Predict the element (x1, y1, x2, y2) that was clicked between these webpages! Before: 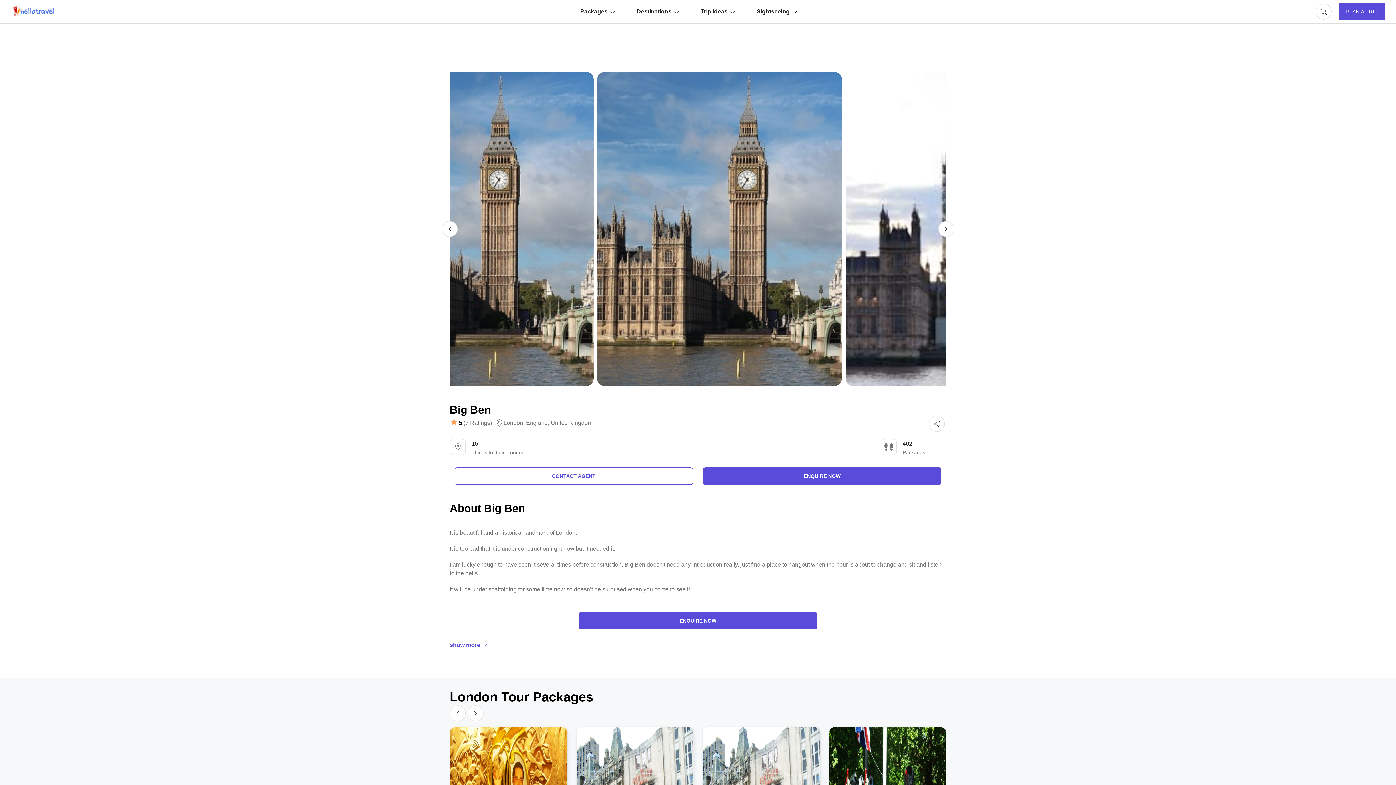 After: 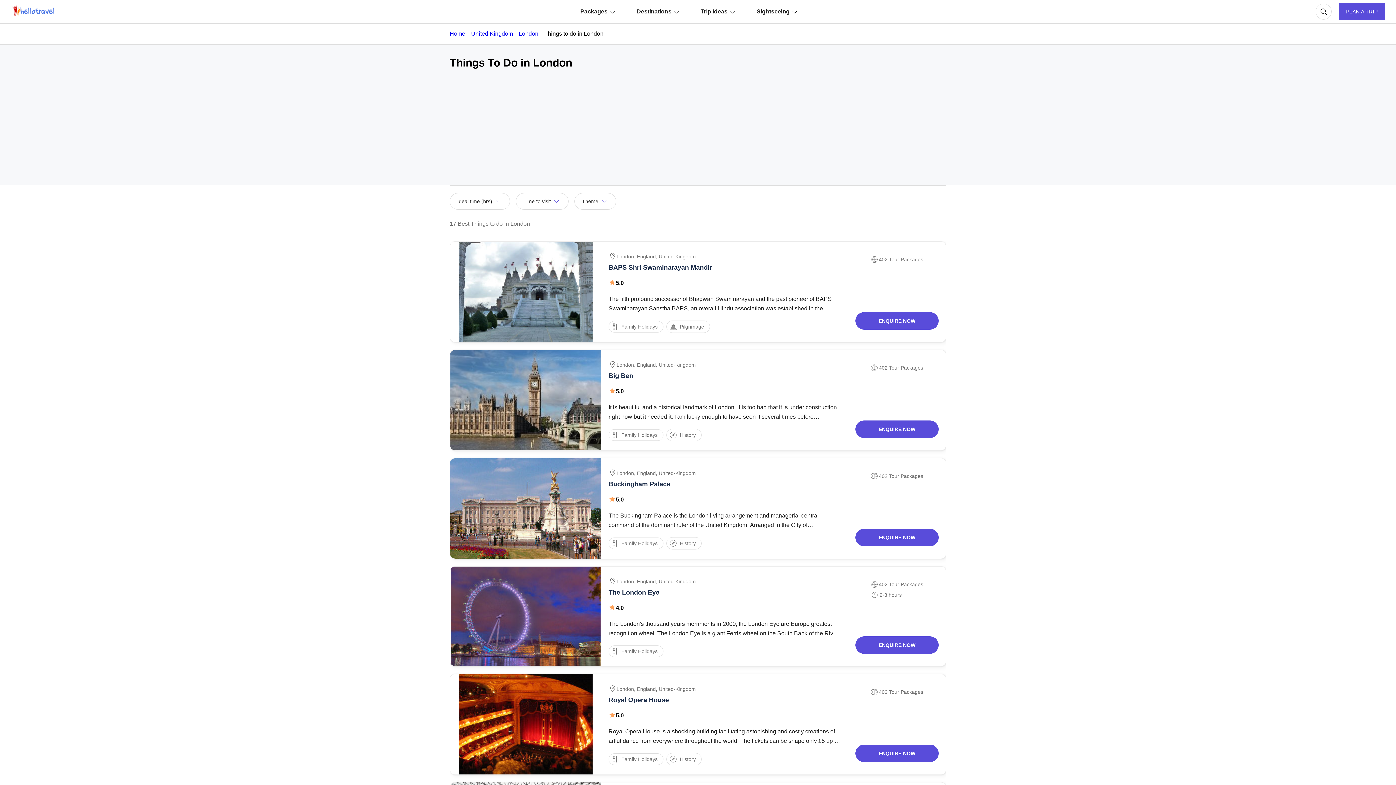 Action: label: 15

Things to do in London bbox: (449, 439, 524, 456)